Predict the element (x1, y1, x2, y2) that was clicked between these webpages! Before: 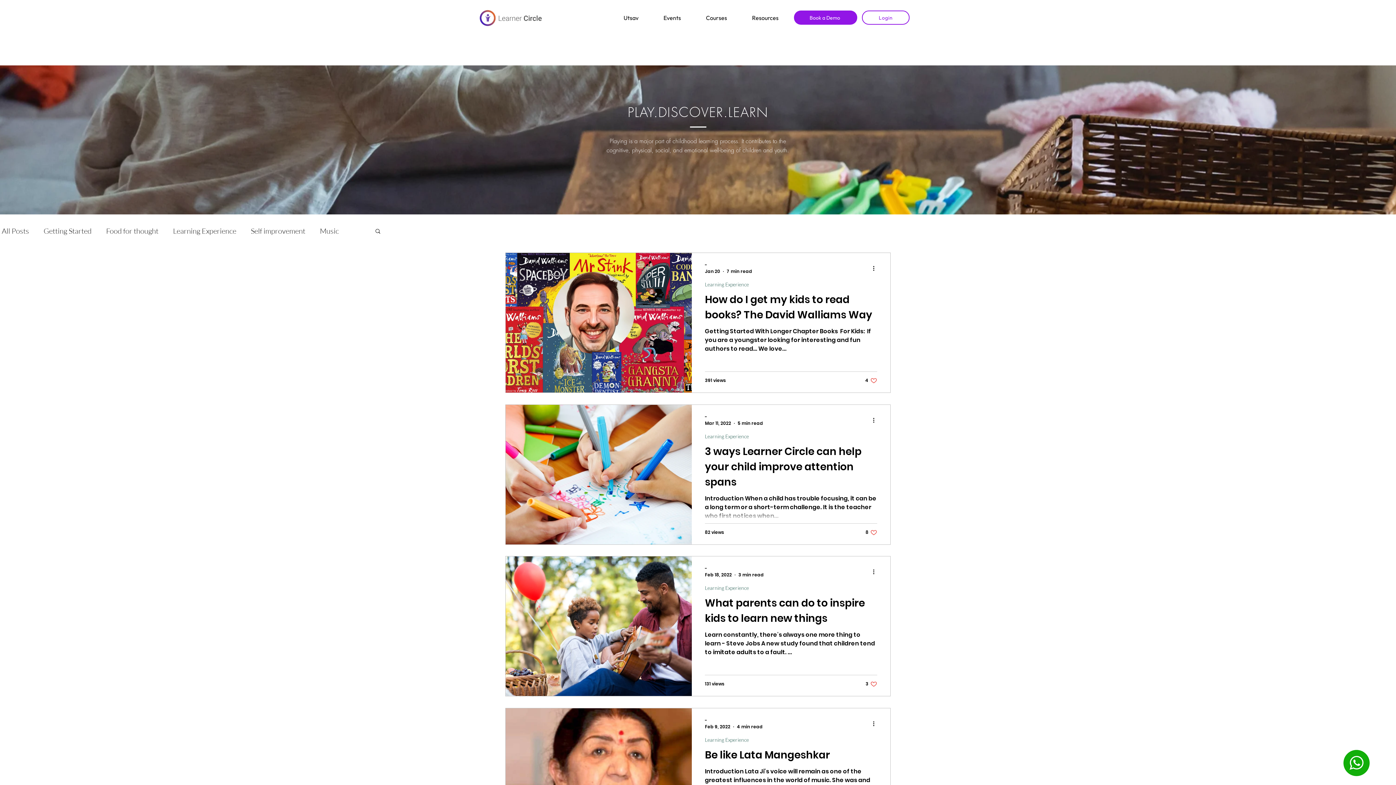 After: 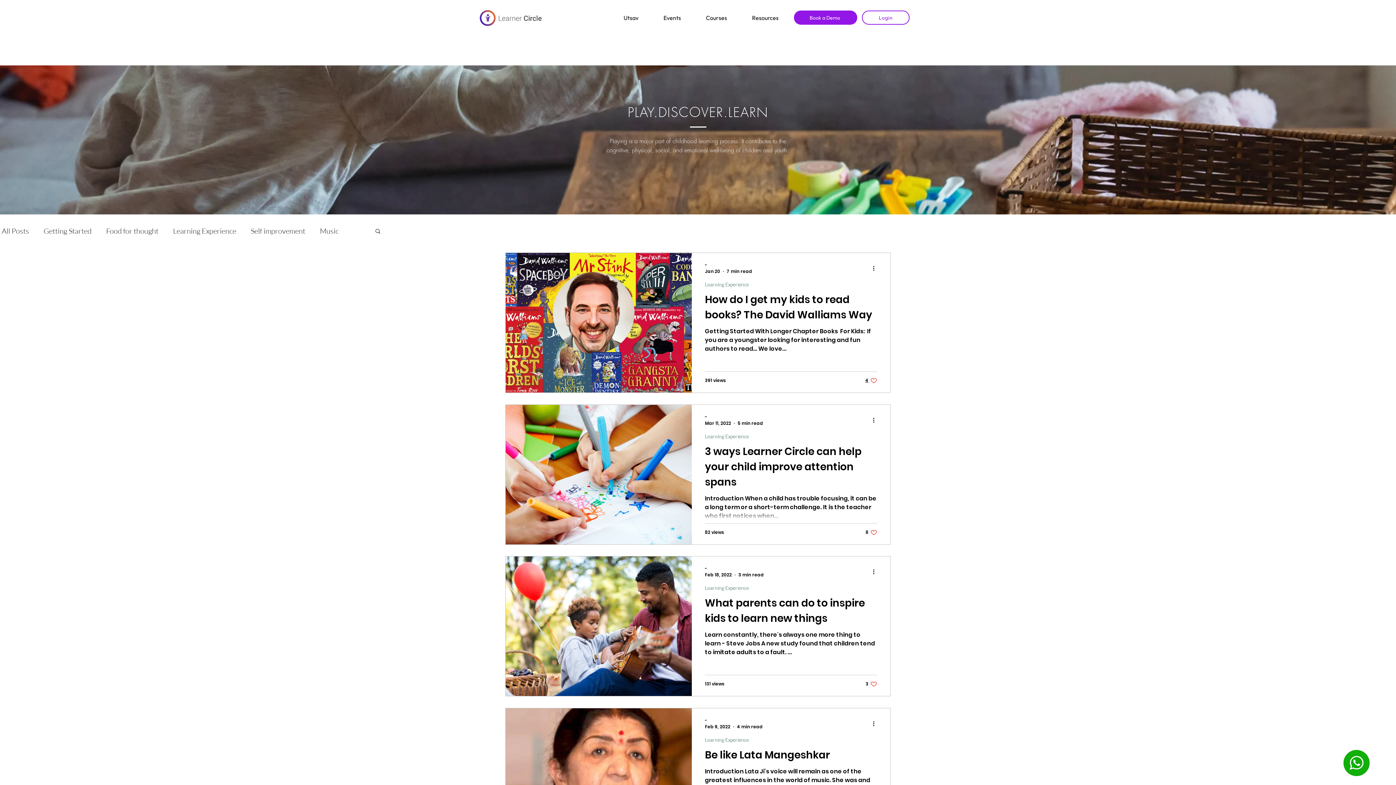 Action: bbox: (865, 377, 877, 384) label: Like post